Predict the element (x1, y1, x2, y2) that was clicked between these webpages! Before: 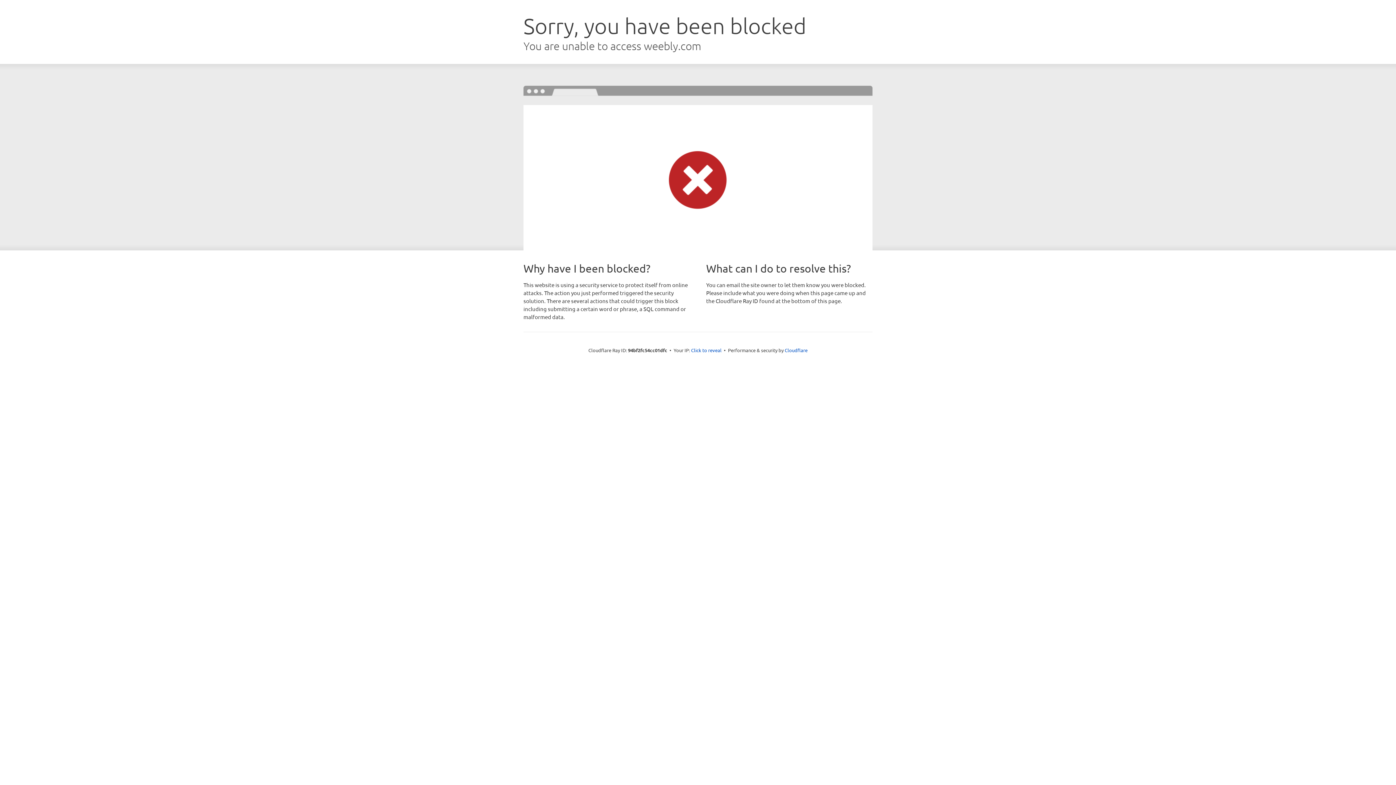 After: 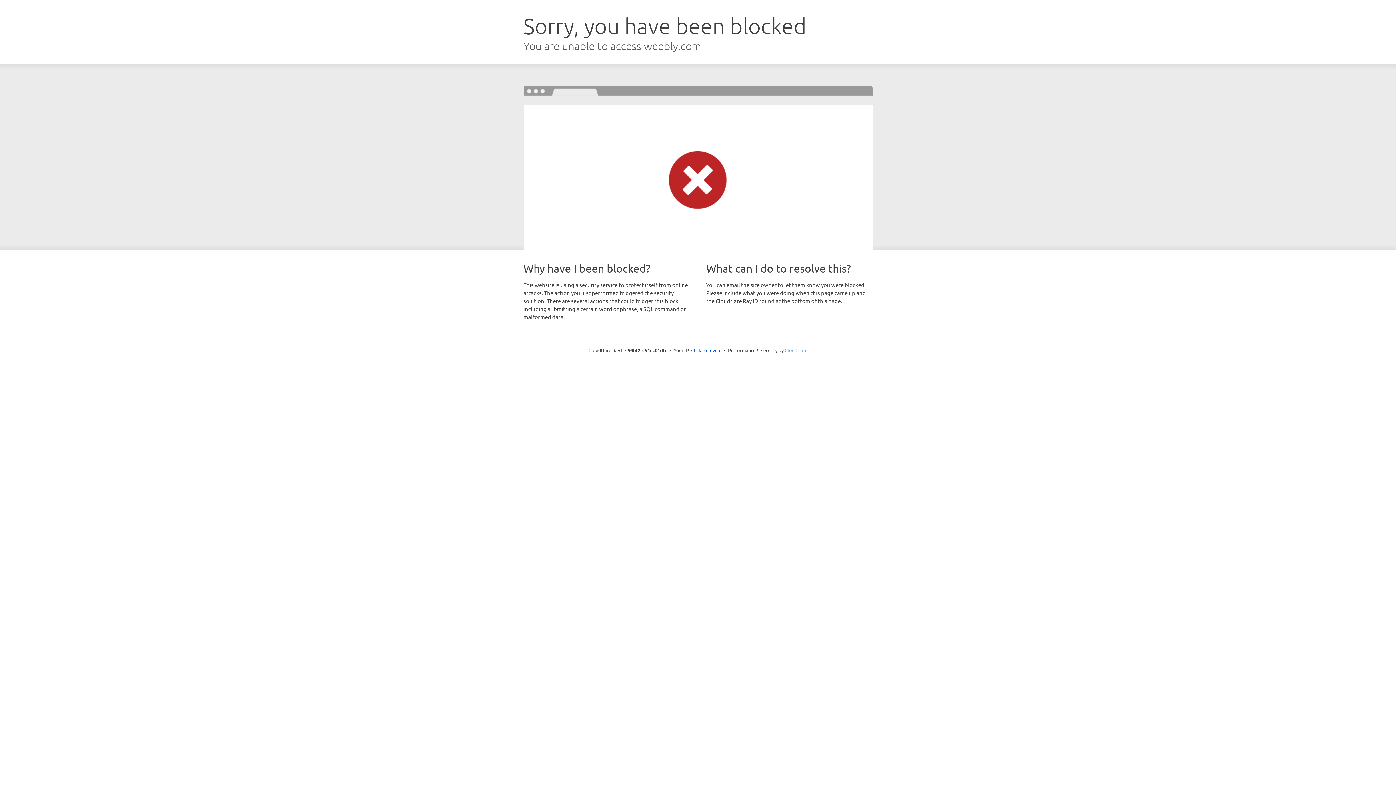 Action: bbox: (784, 347, 807, 353) label: Cloudflare